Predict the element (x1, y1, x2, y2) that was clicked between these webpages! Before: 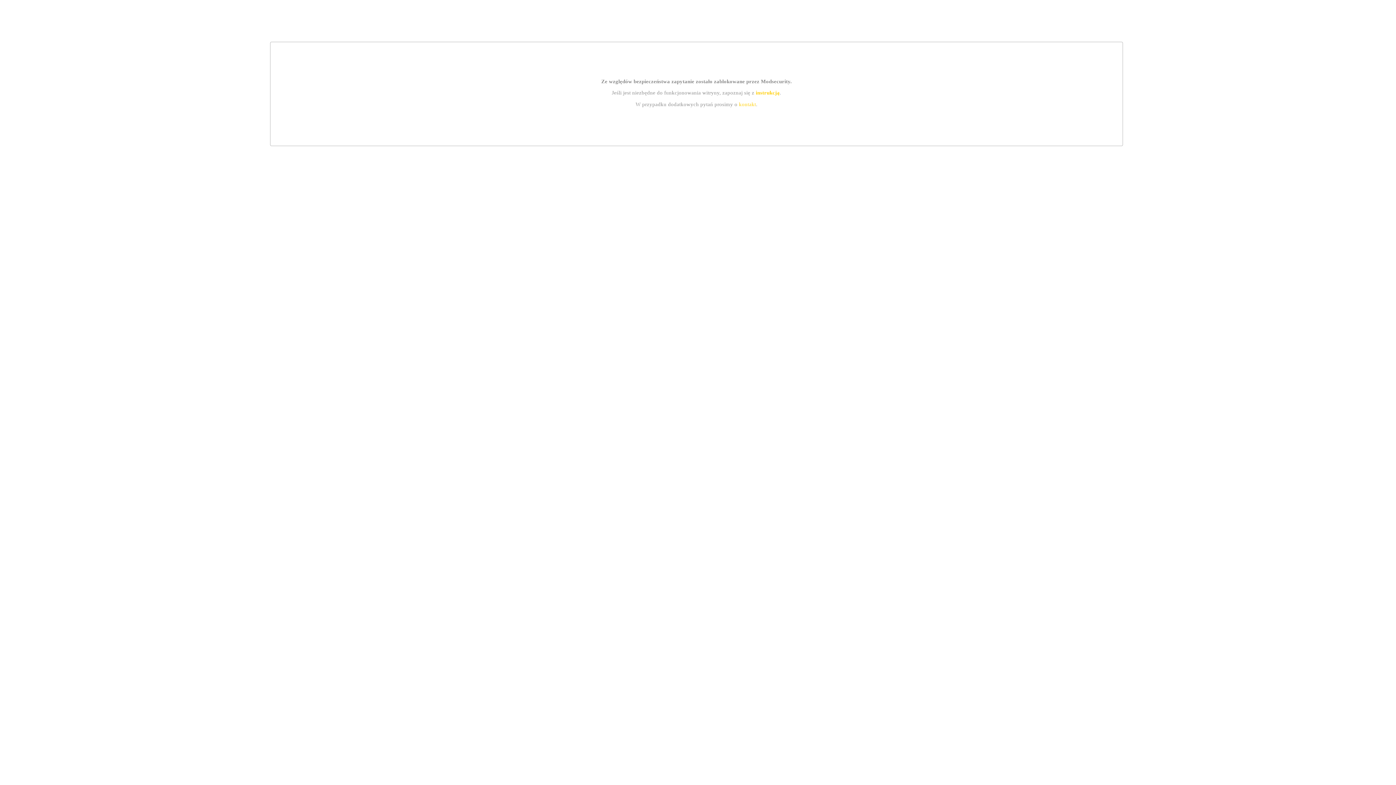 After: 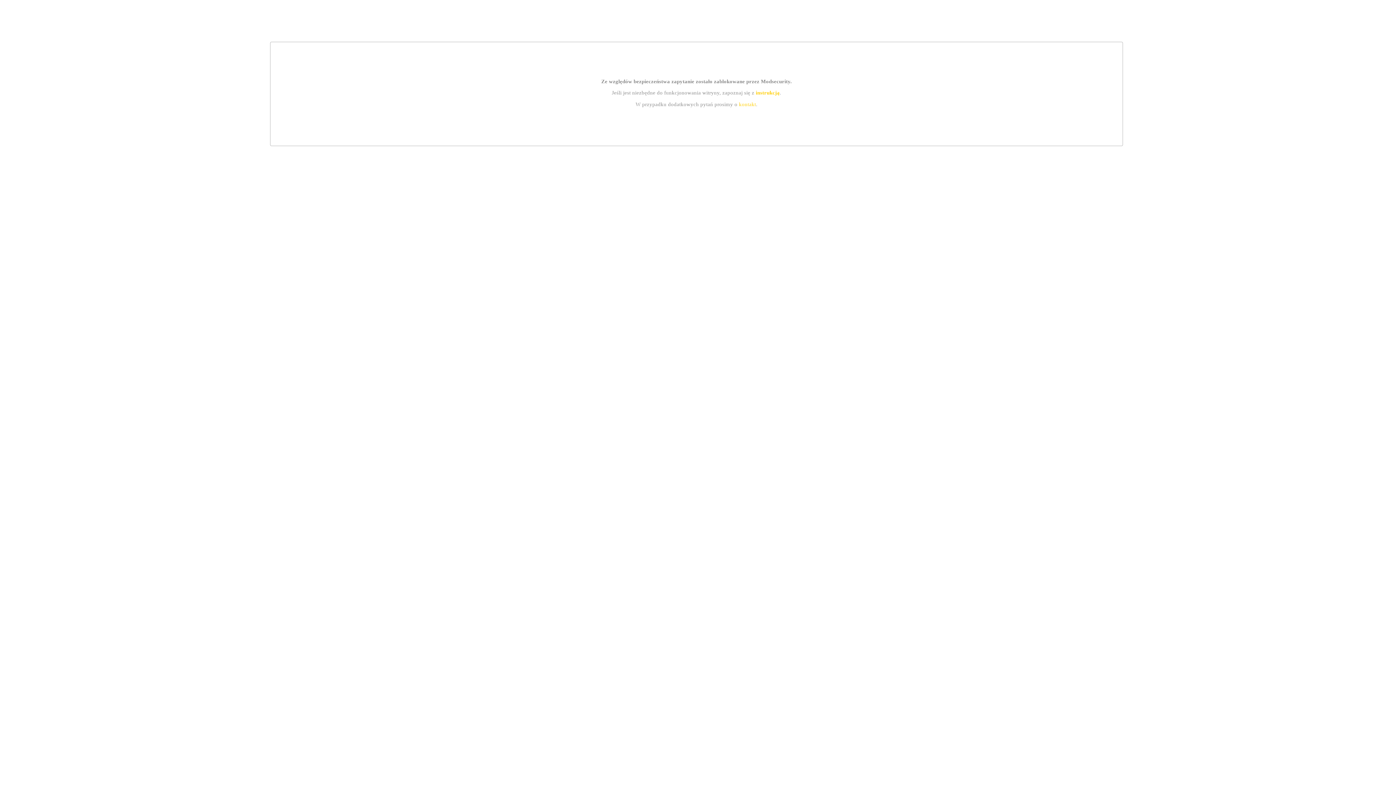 Action: label: kontakt bbox: (739, 101, 756, 107)